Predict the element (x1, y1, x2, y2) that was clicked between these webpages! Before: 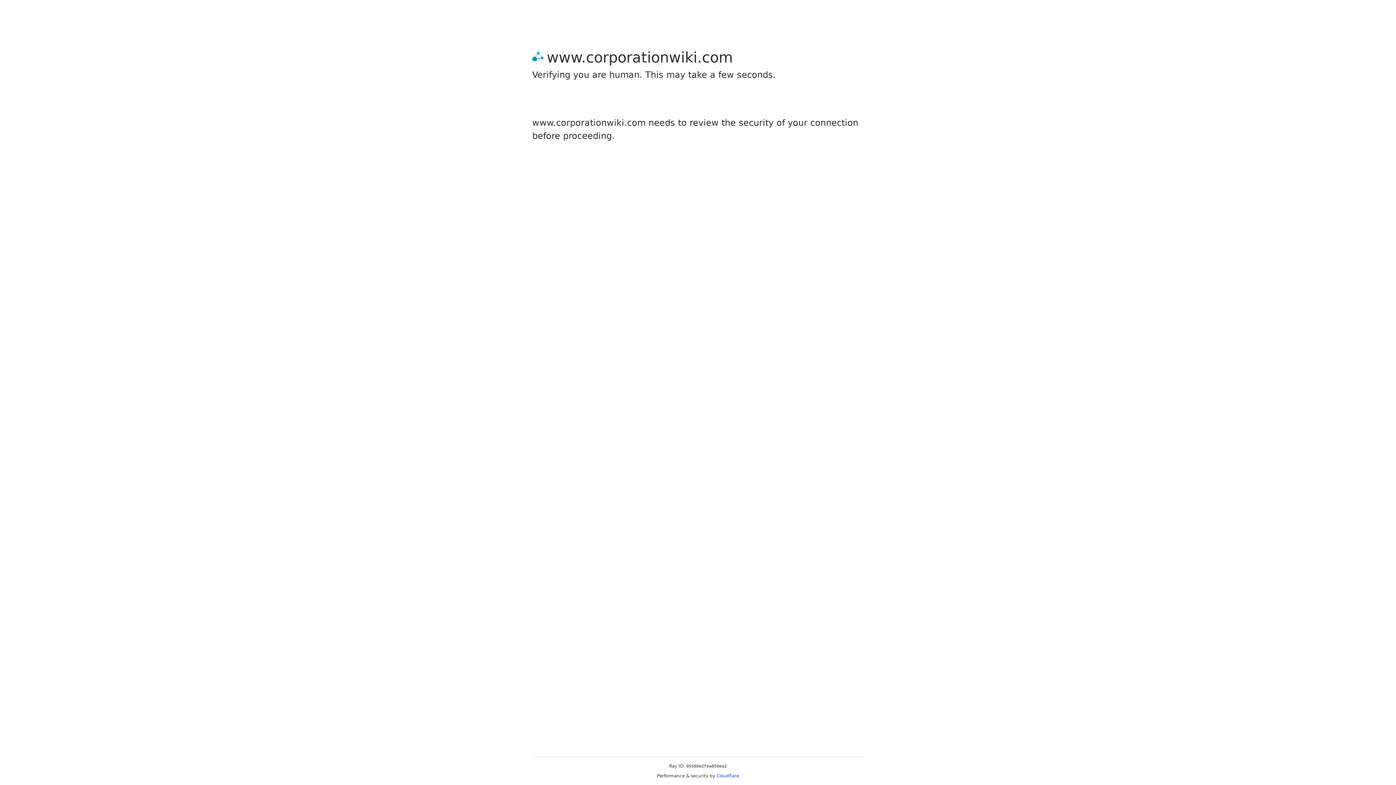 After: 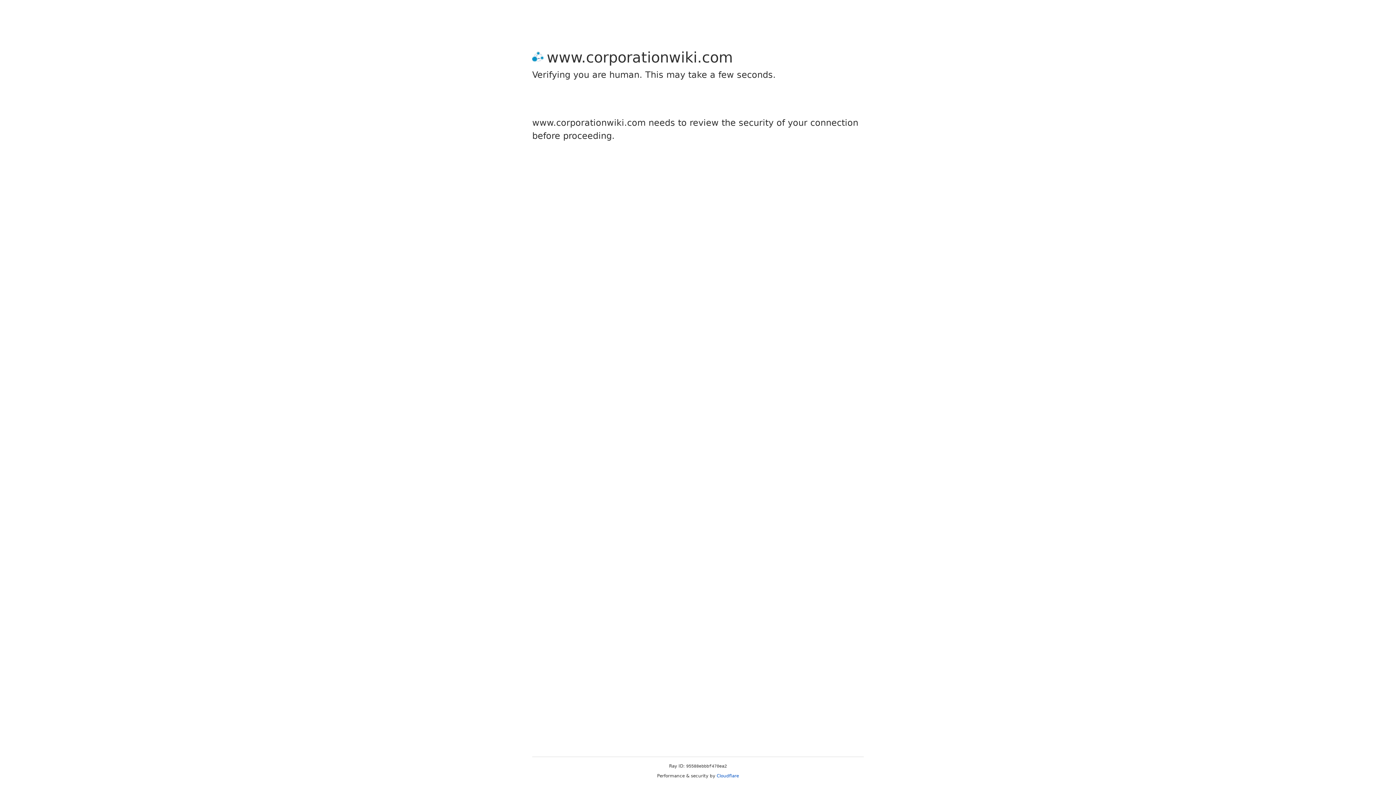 Action: label: Cloudflare bbox: (716, 773, 739, 778)